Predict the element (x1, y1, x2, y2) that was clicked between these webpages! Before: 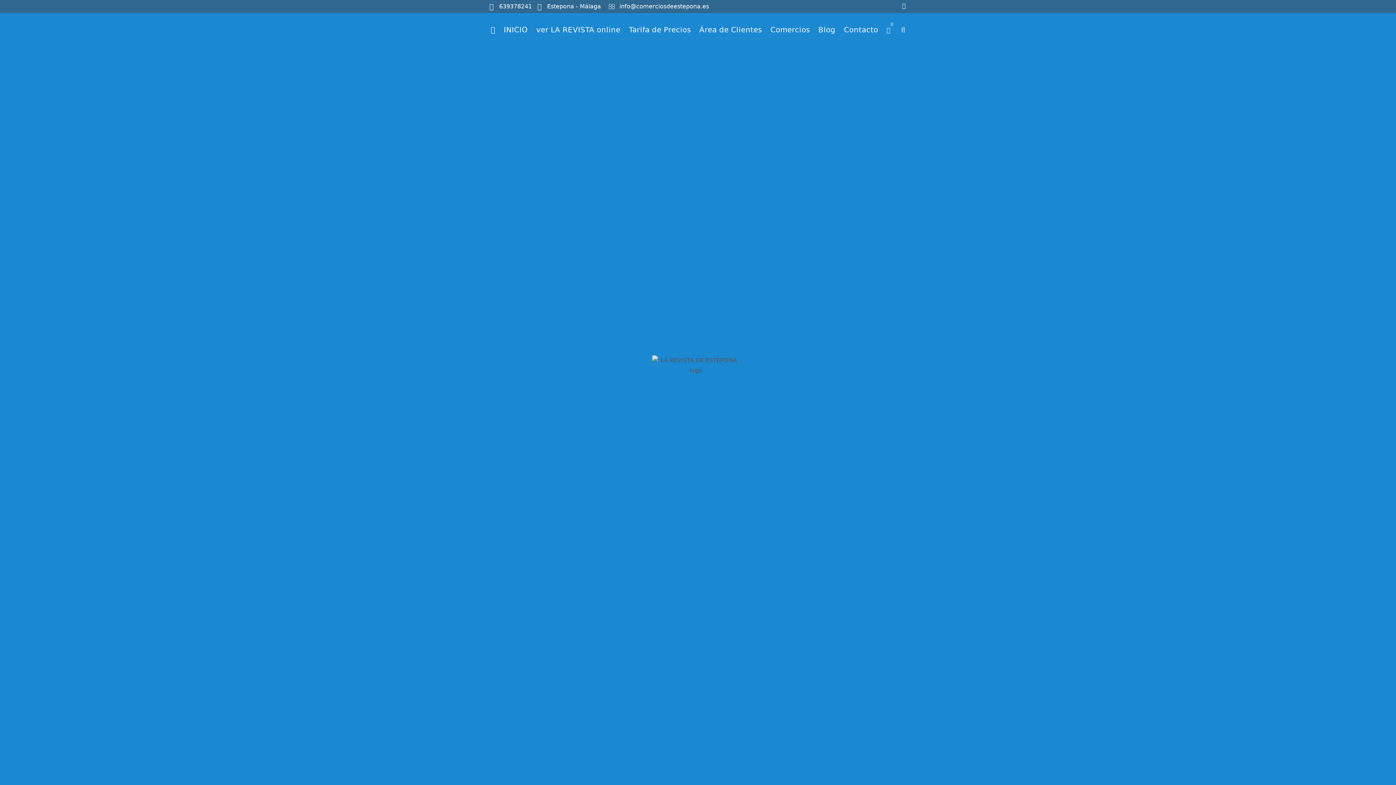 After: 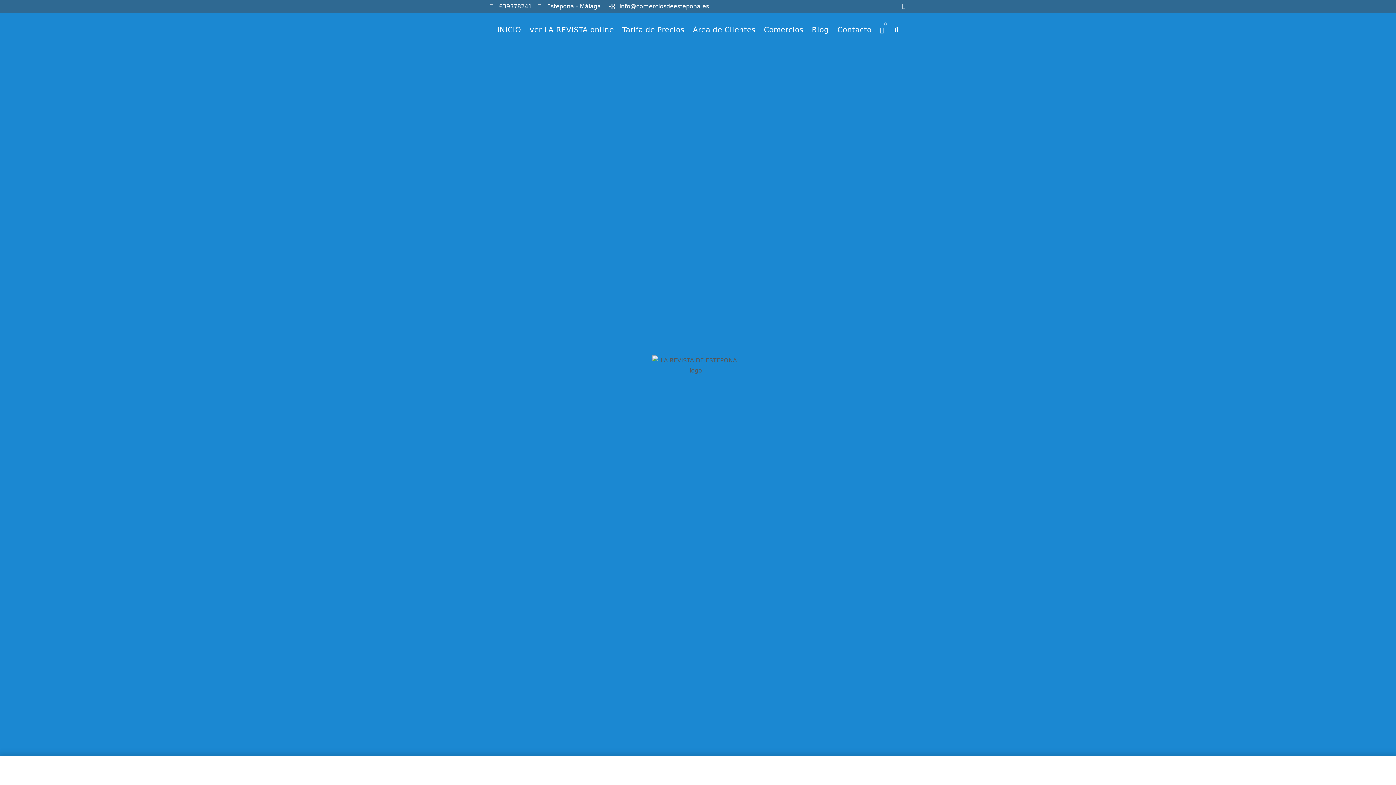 Action: bbox: (486, 20, 499, 39)